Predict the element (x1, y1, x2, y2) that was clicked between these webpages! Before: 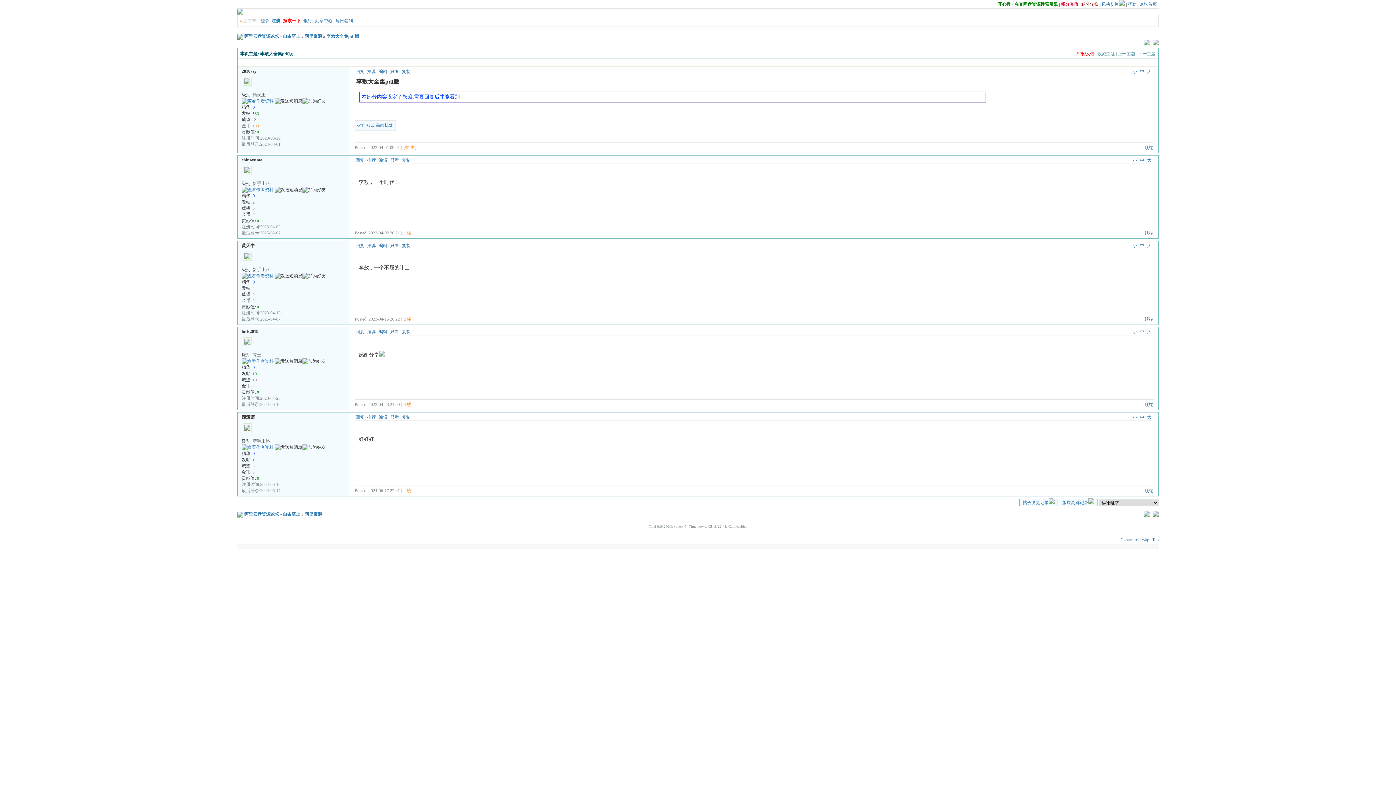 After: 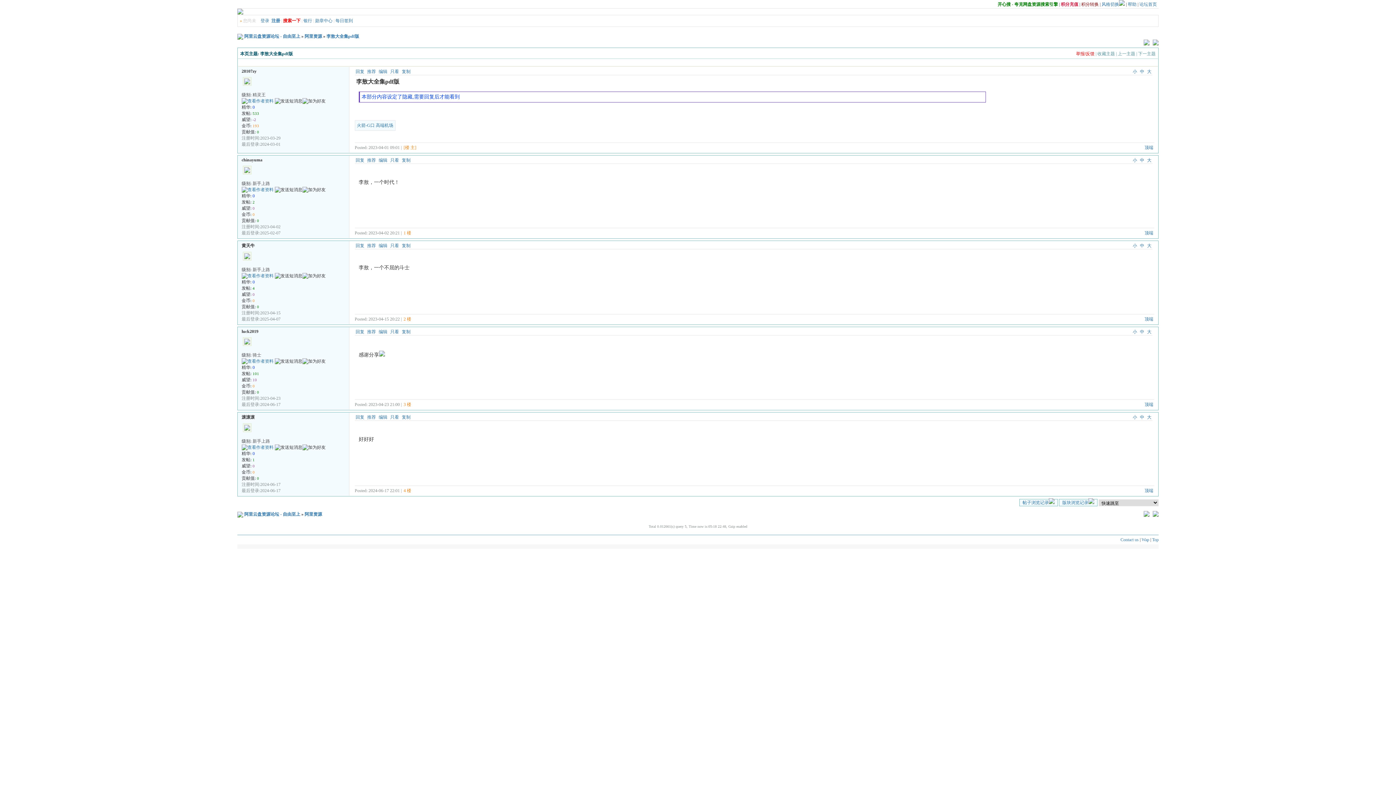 Action: bbox: (242, 257, 251, 263)